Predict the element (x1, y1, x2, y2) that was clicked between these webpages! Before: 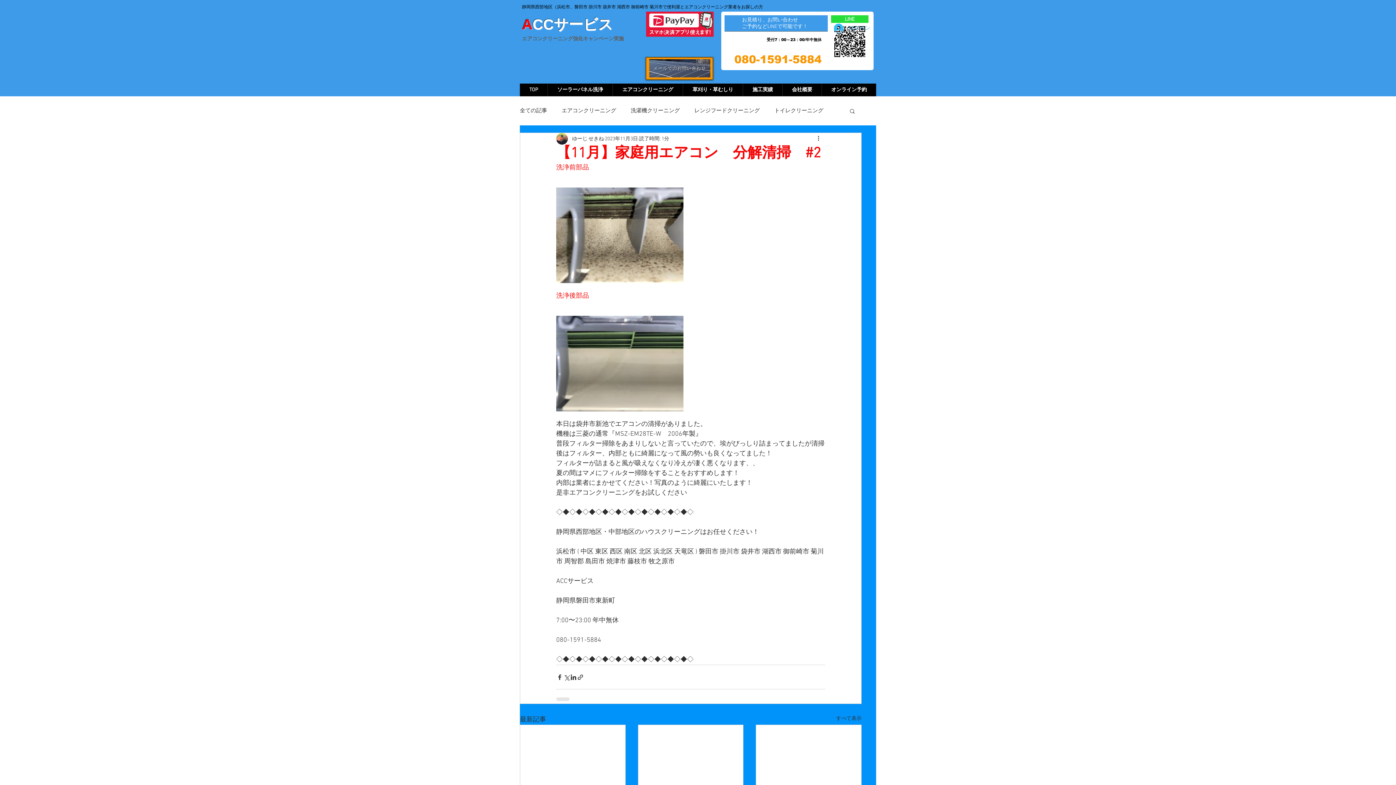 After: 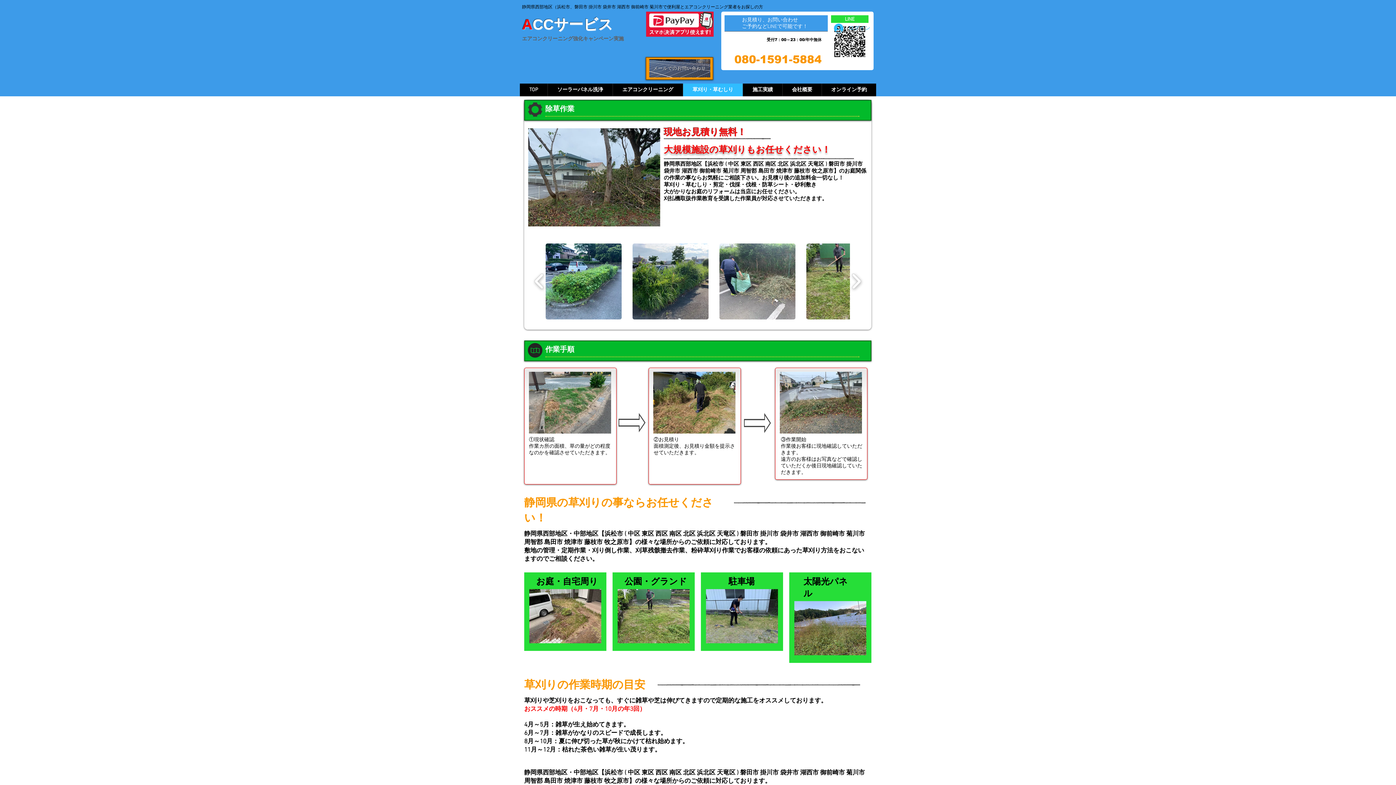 Action: label: 草刈り・草むしり bbox: (682, 83, 742, 96)